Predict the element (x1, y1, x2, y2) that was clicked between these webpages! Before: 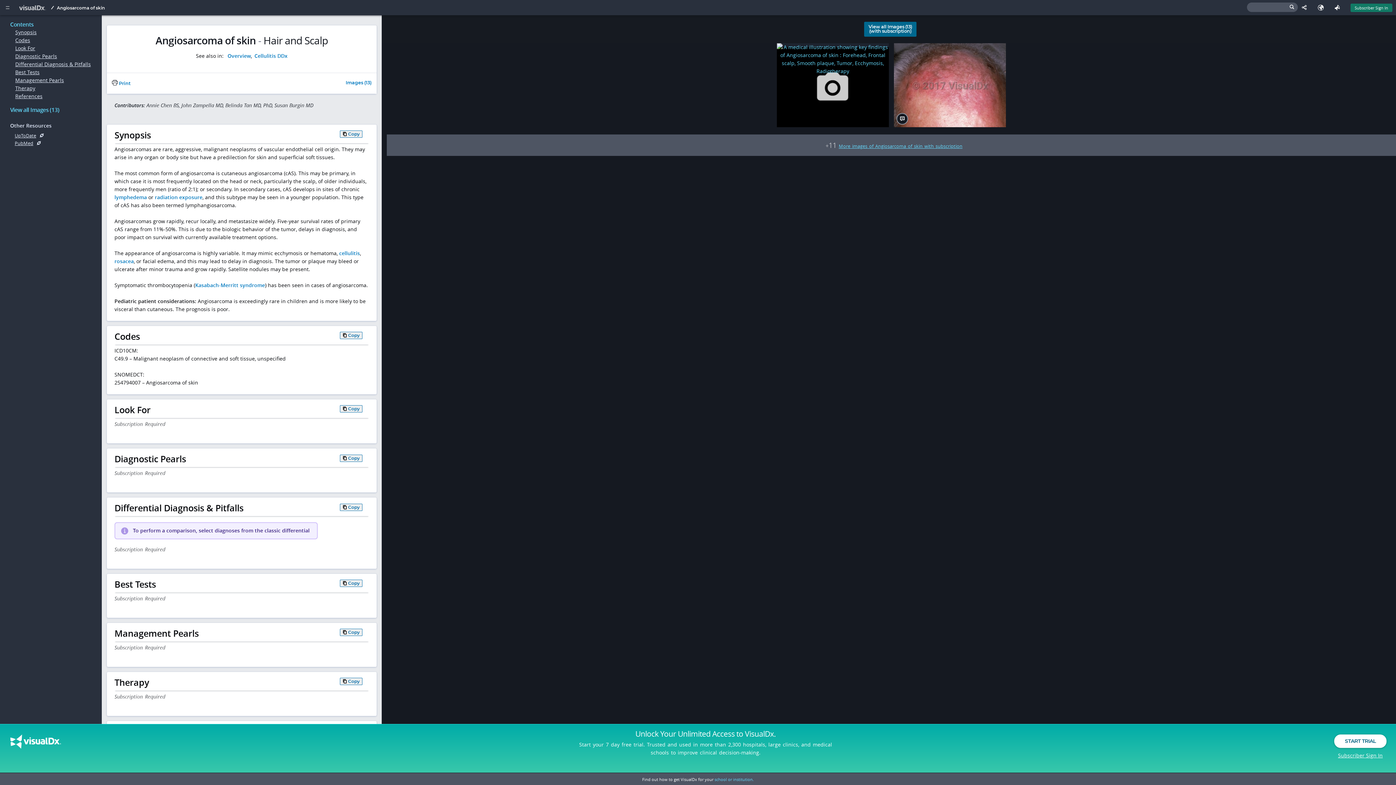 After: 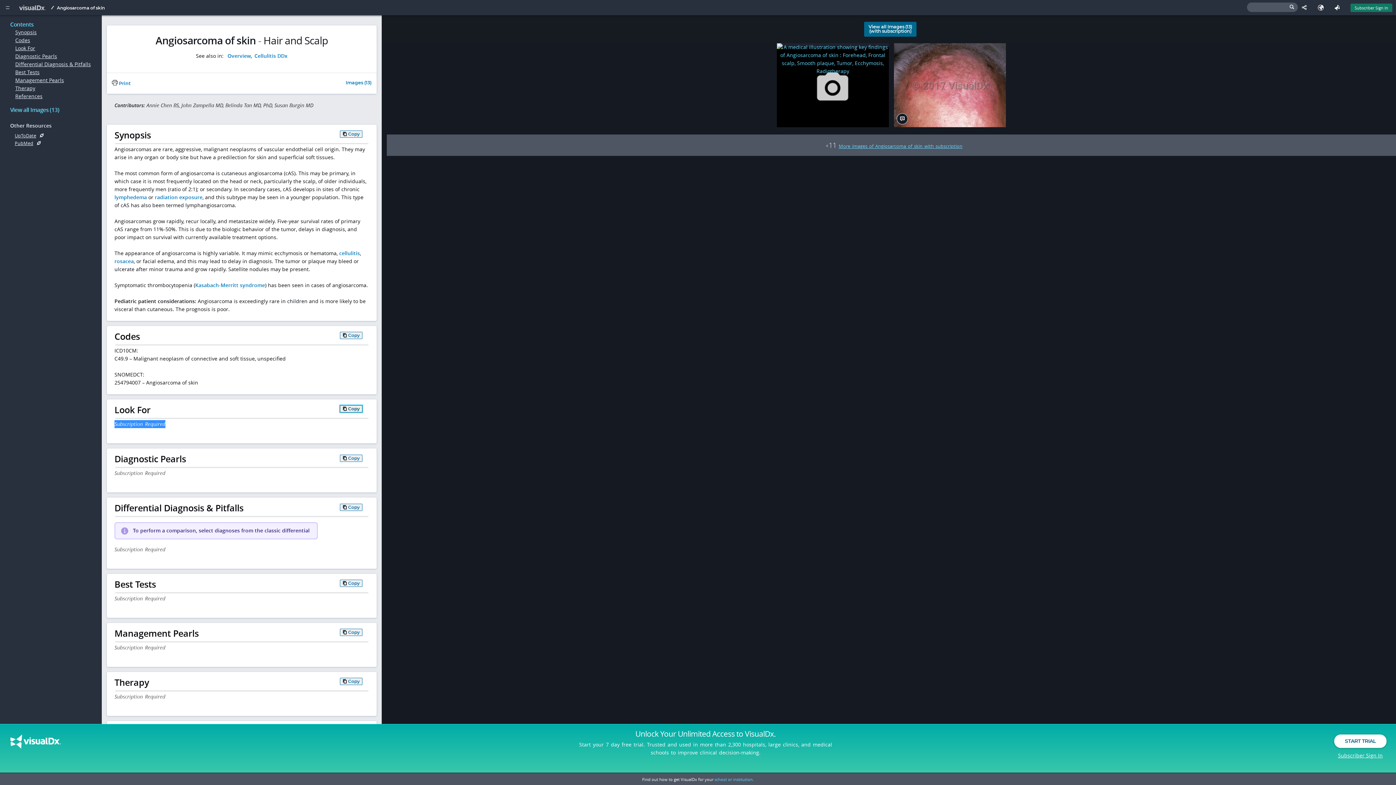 Action: bbox: (340, 405, 362, 412) label: Copy